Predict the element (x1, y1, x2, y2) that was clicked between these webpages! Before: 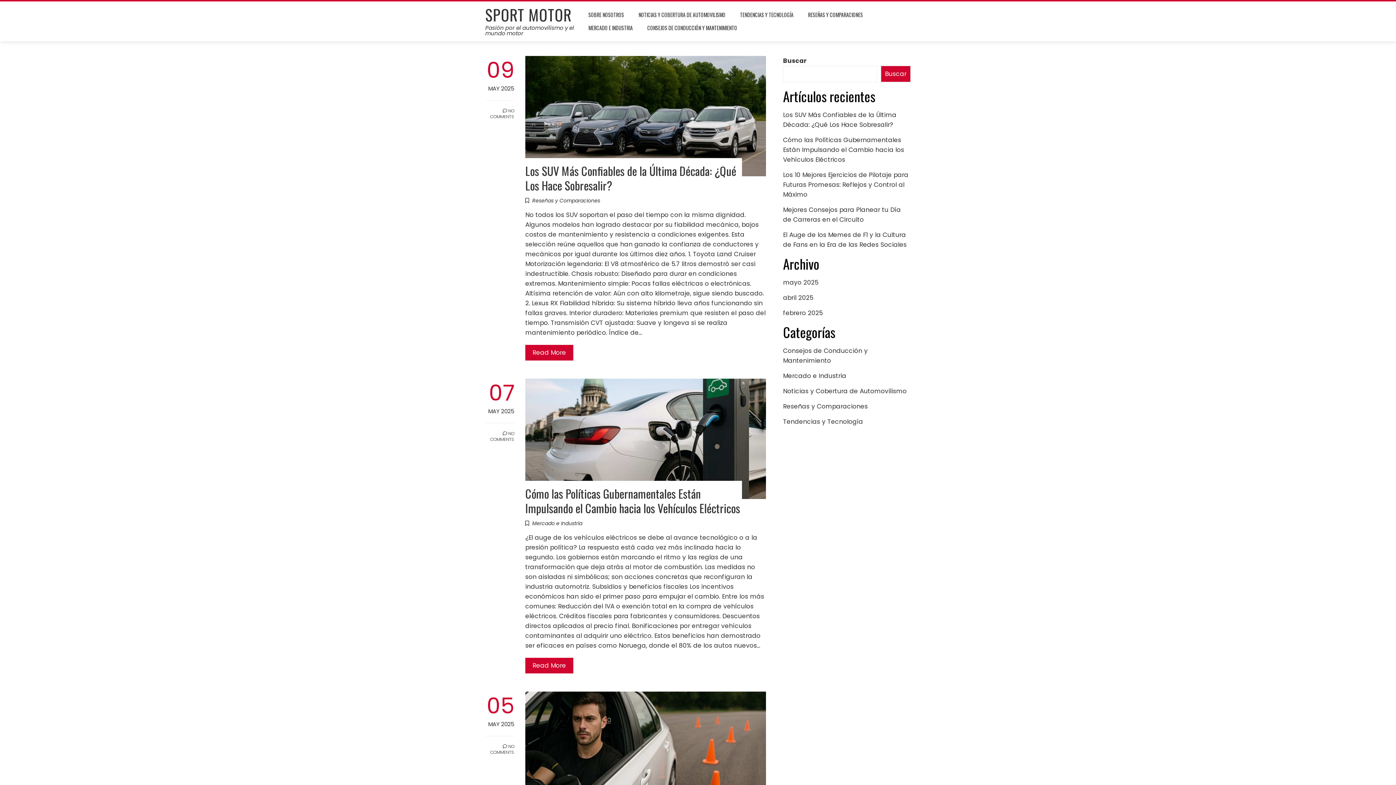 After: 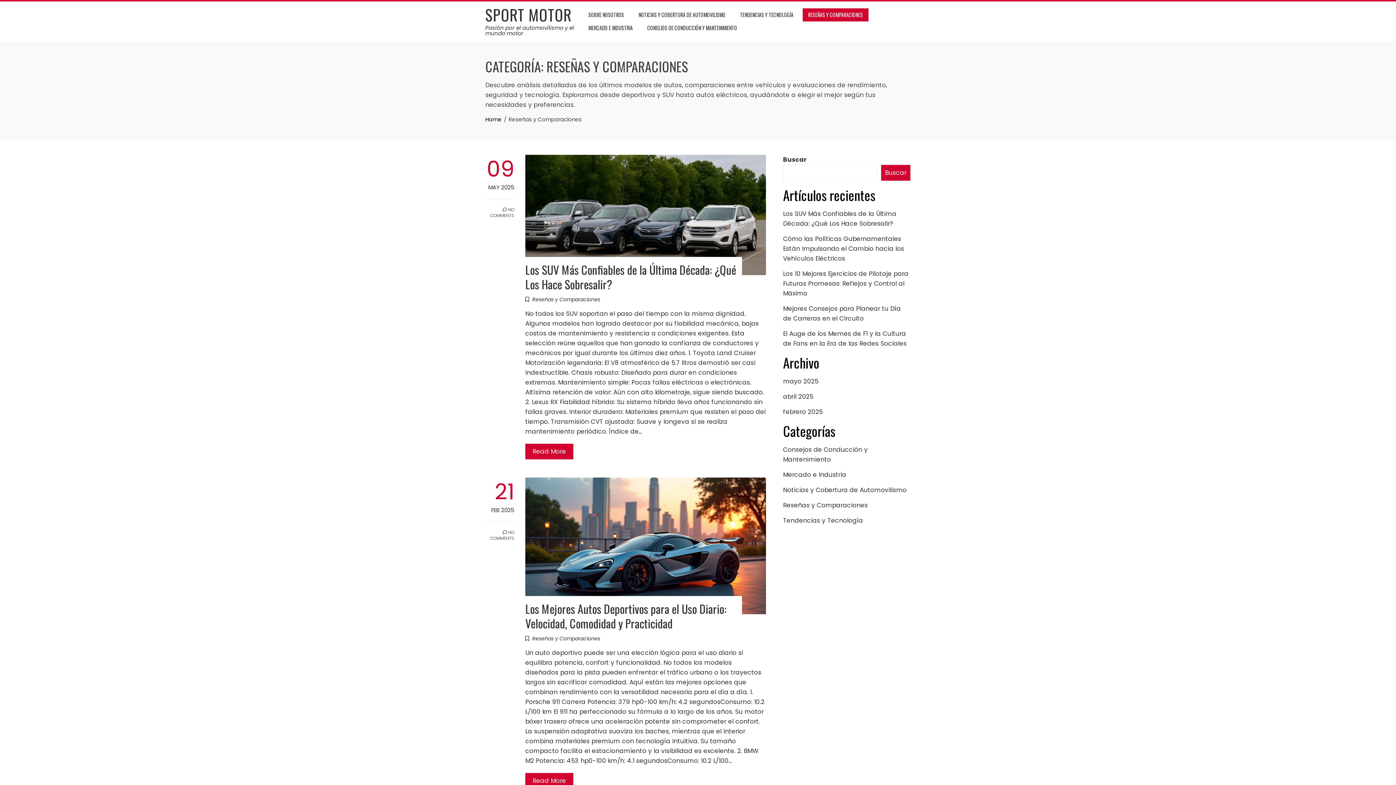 Action: bbox: (532, 197, 600, 204) label: Reseñas y Comparaciones